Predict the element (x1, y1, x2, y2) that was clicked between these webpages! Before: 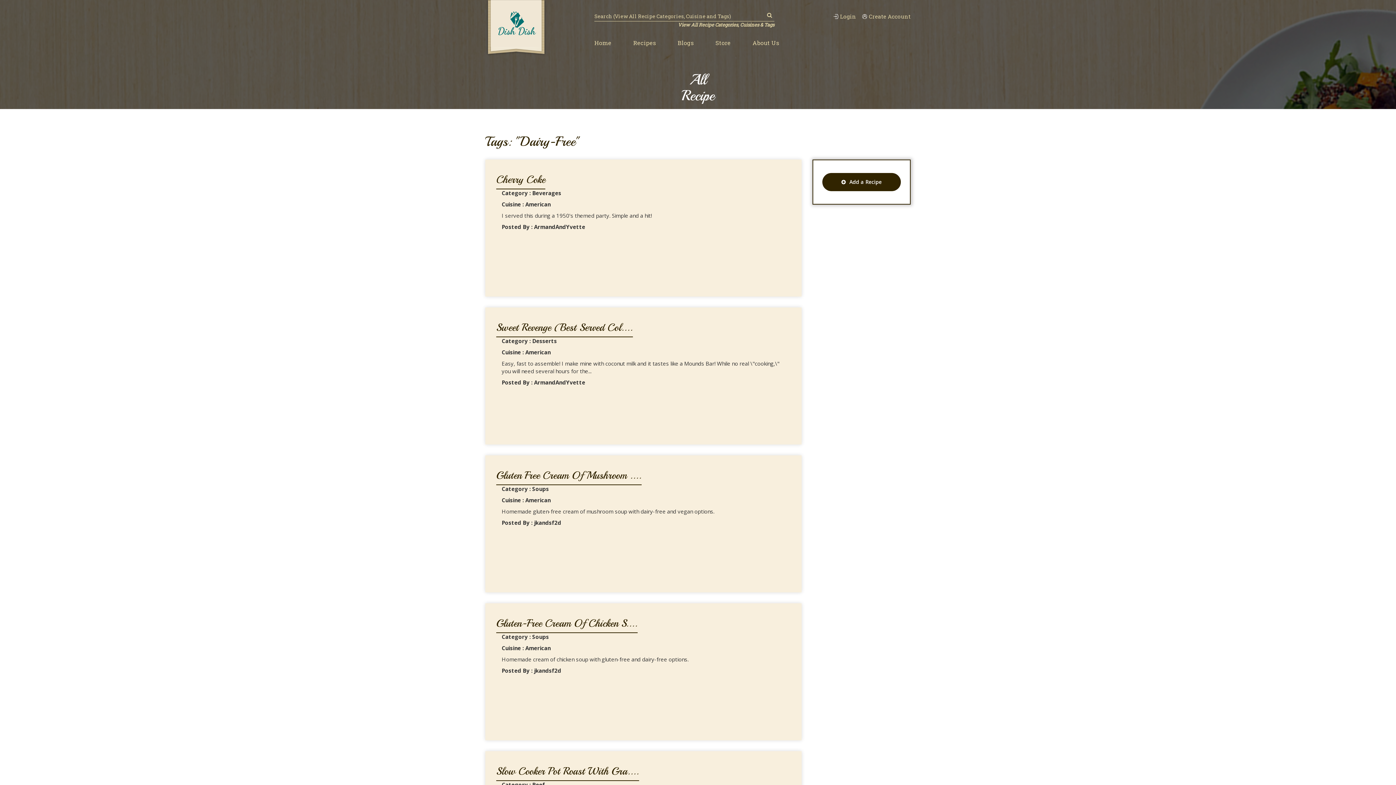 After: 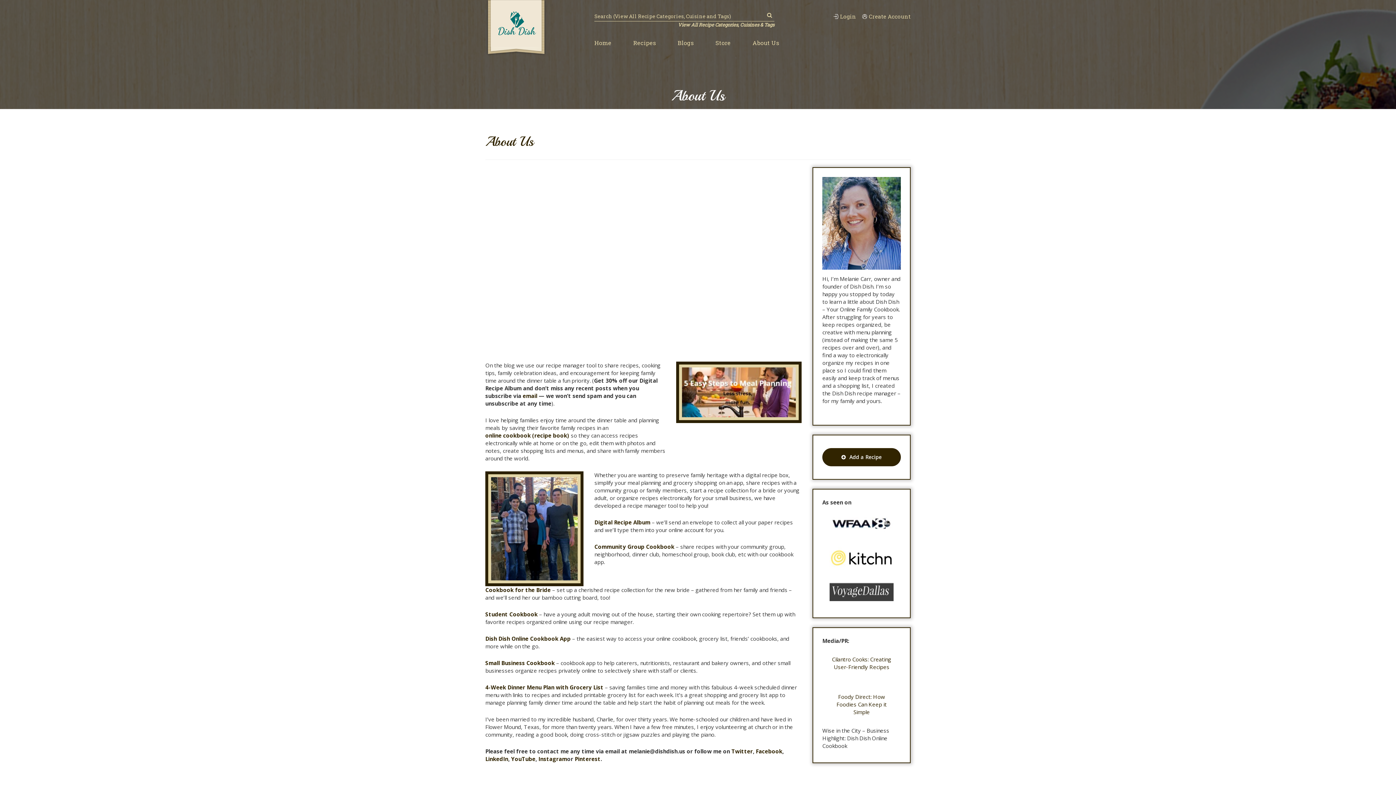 Action: bbox: (752, 38, 779, 46) label: About Us